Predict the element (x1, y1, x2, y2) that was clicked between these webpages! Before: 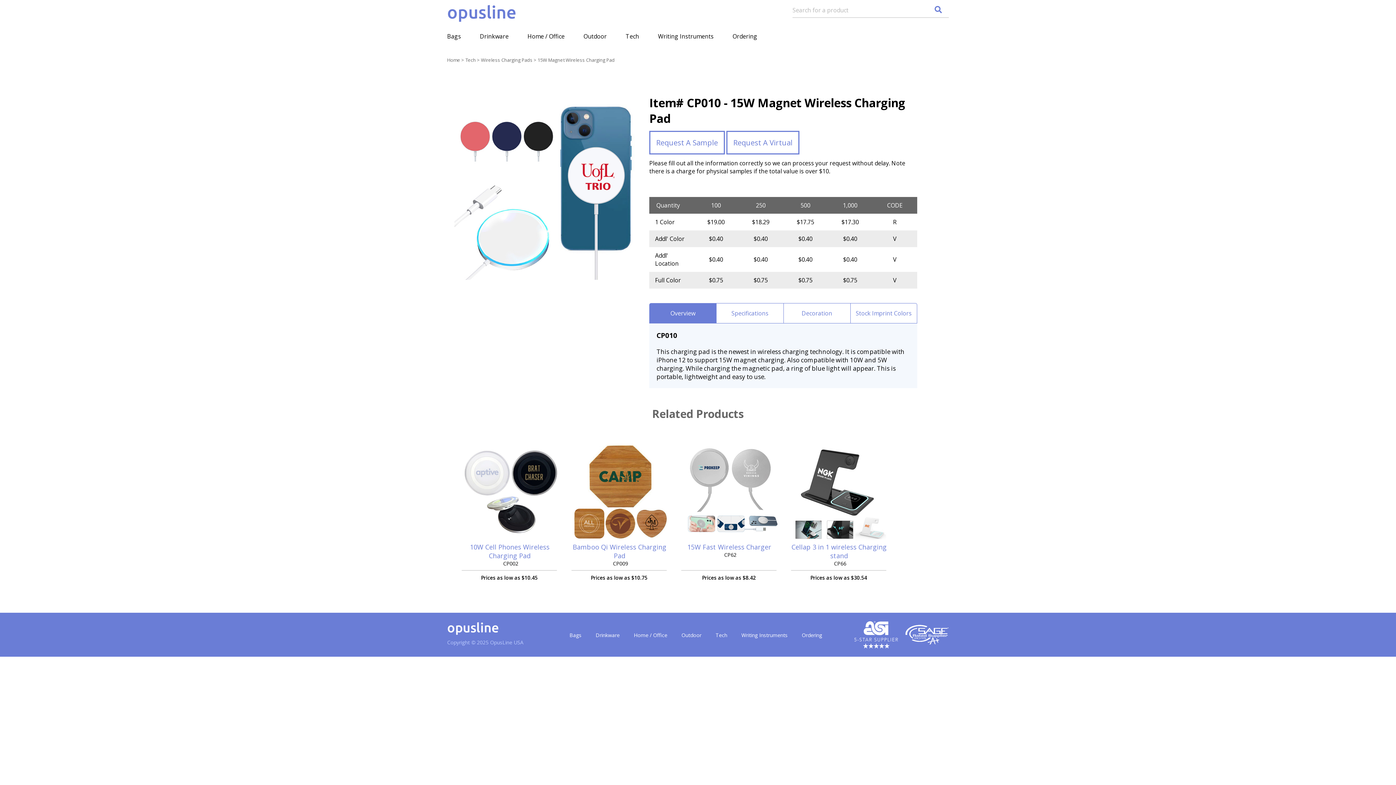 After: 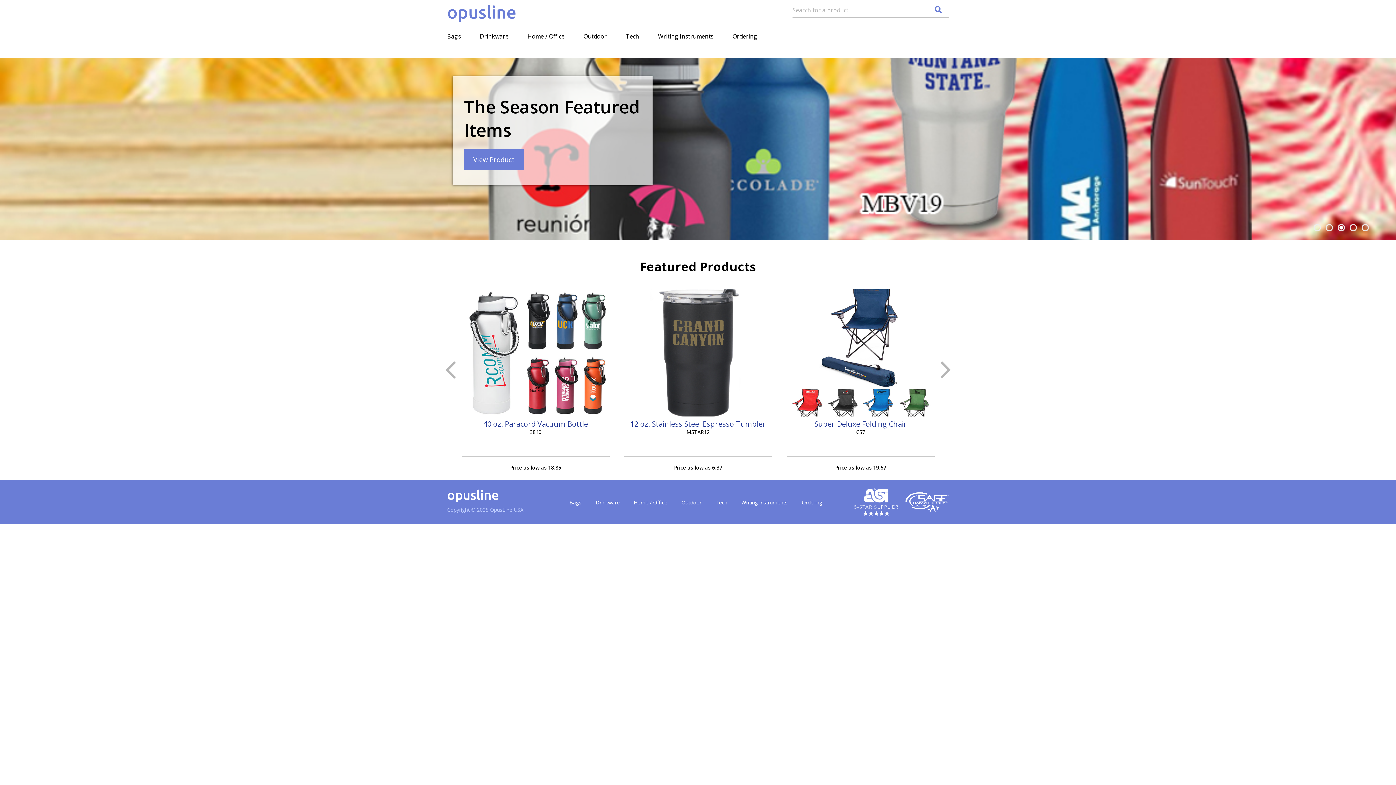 Action: bbox: (447, 0, 516, 23) label: opusline